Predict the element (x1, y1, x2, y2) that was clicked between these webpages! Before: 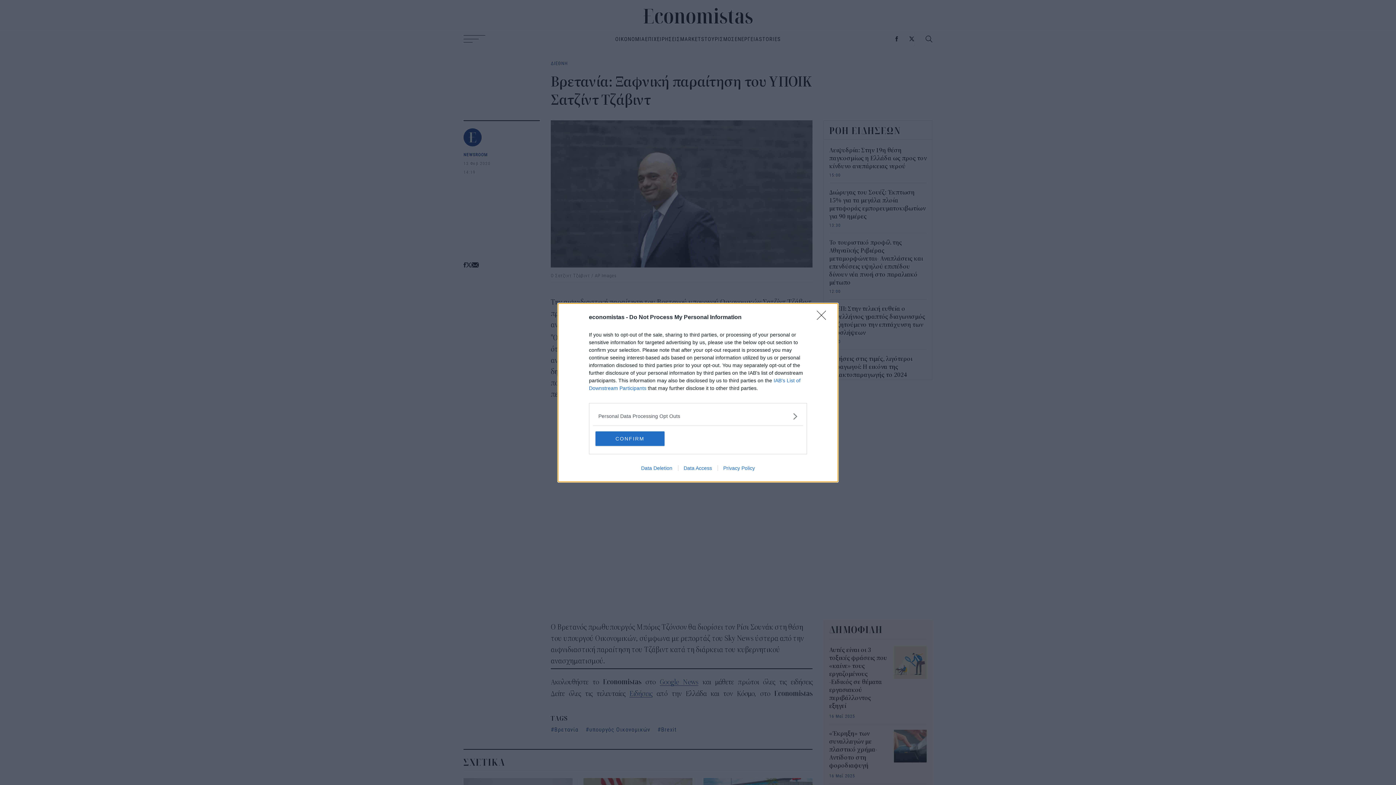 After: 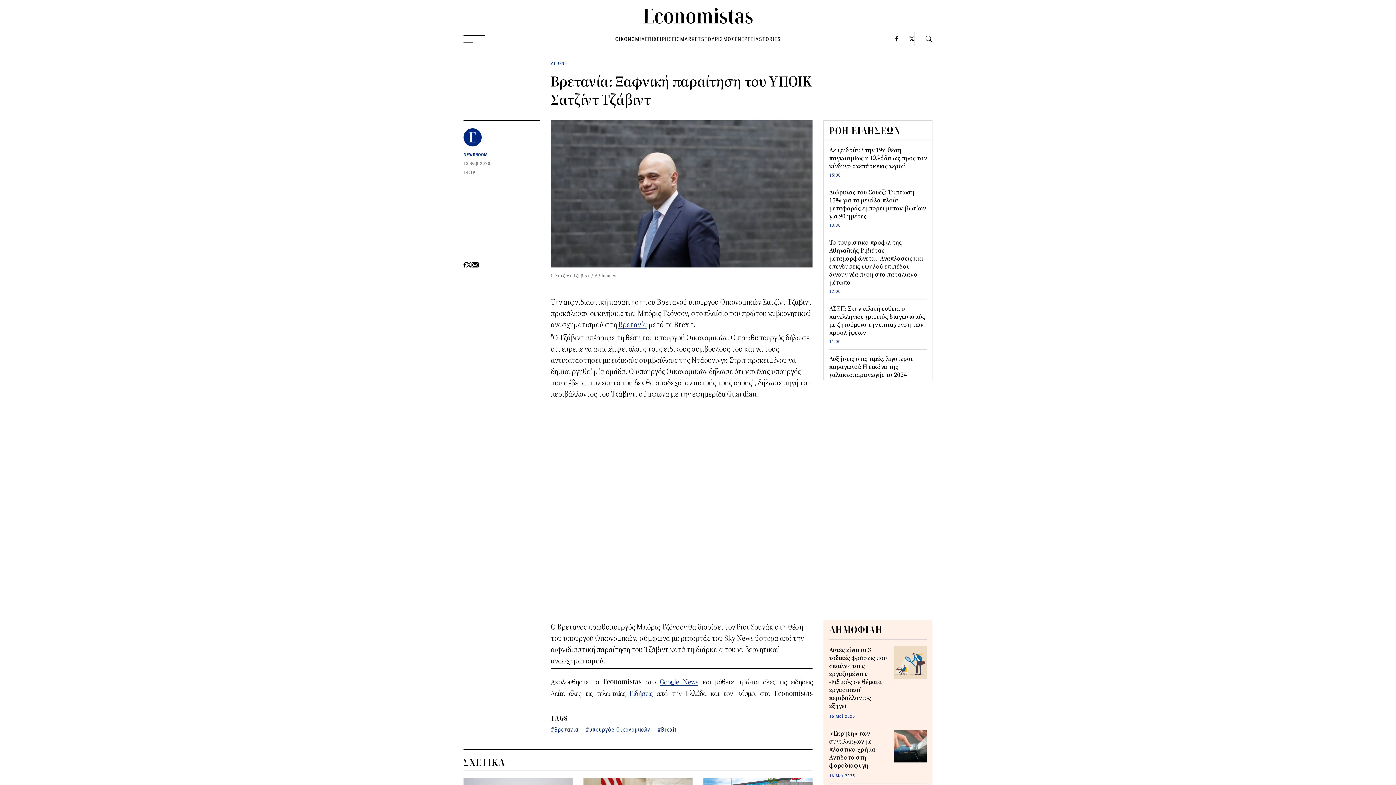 Action: label: Close bbox: (817, 310, 830, 324)